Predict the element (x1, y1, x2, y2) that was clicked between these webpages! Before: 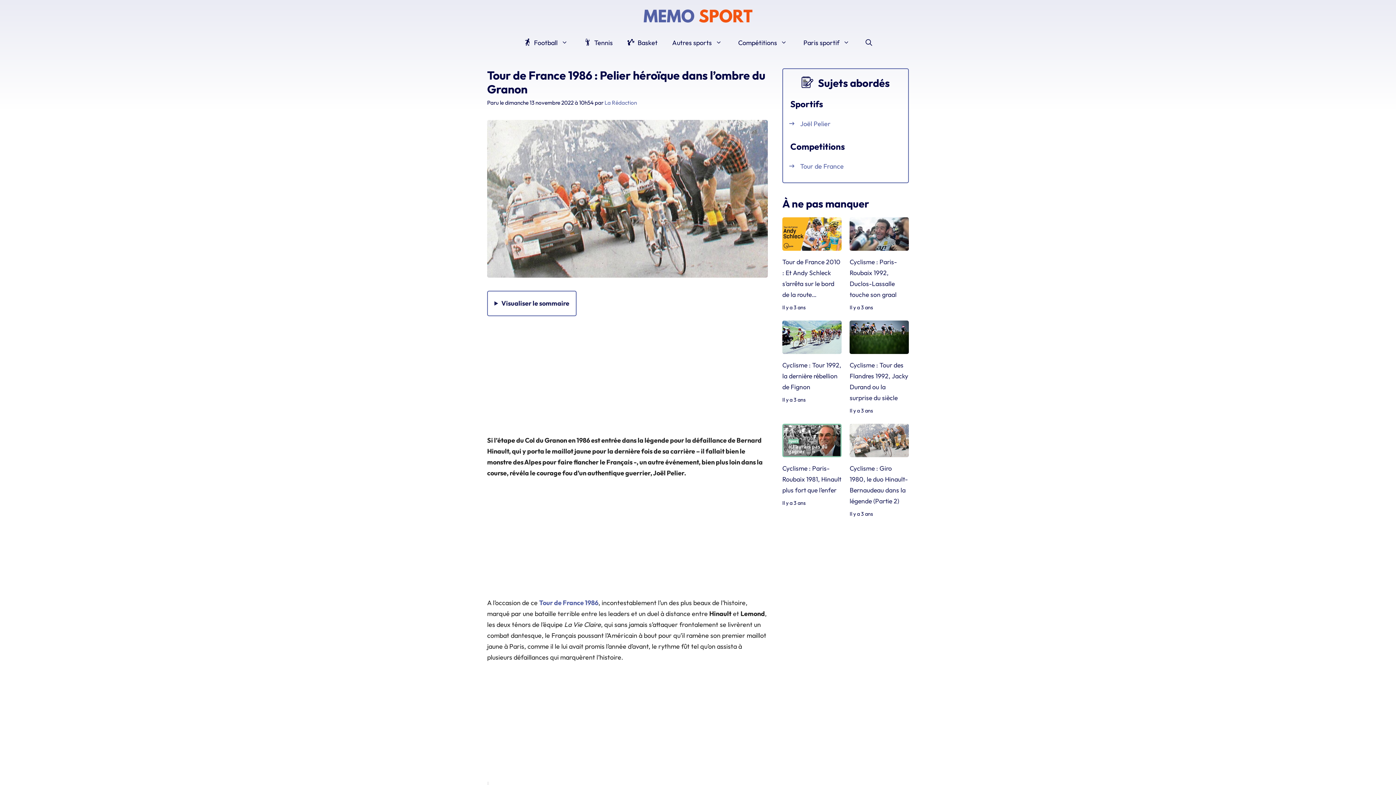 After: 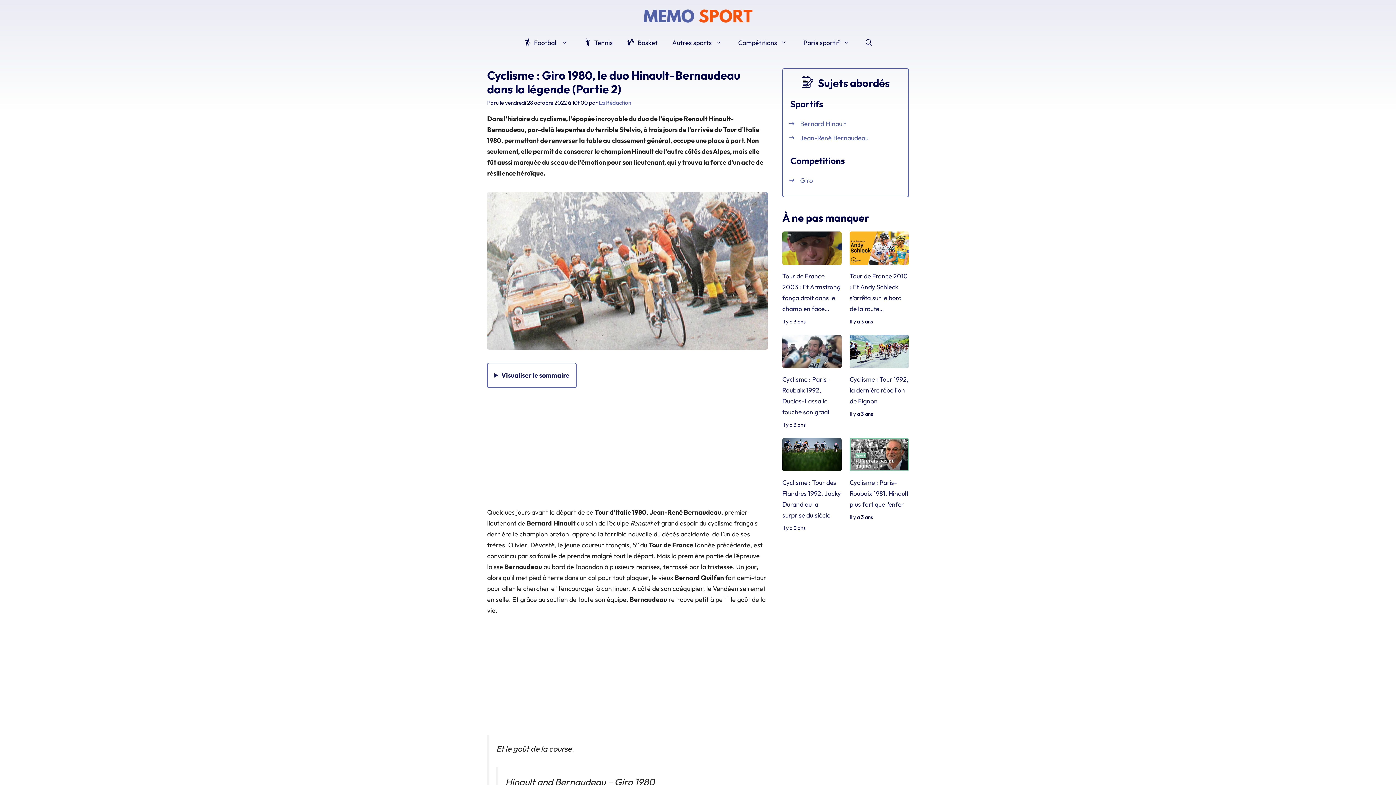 Action: label: Cyclisme : Giro 1980, le duo Hinault-Bernaudeau dans la légende (Partie 2) bbox: (849, 463, 909, 506)